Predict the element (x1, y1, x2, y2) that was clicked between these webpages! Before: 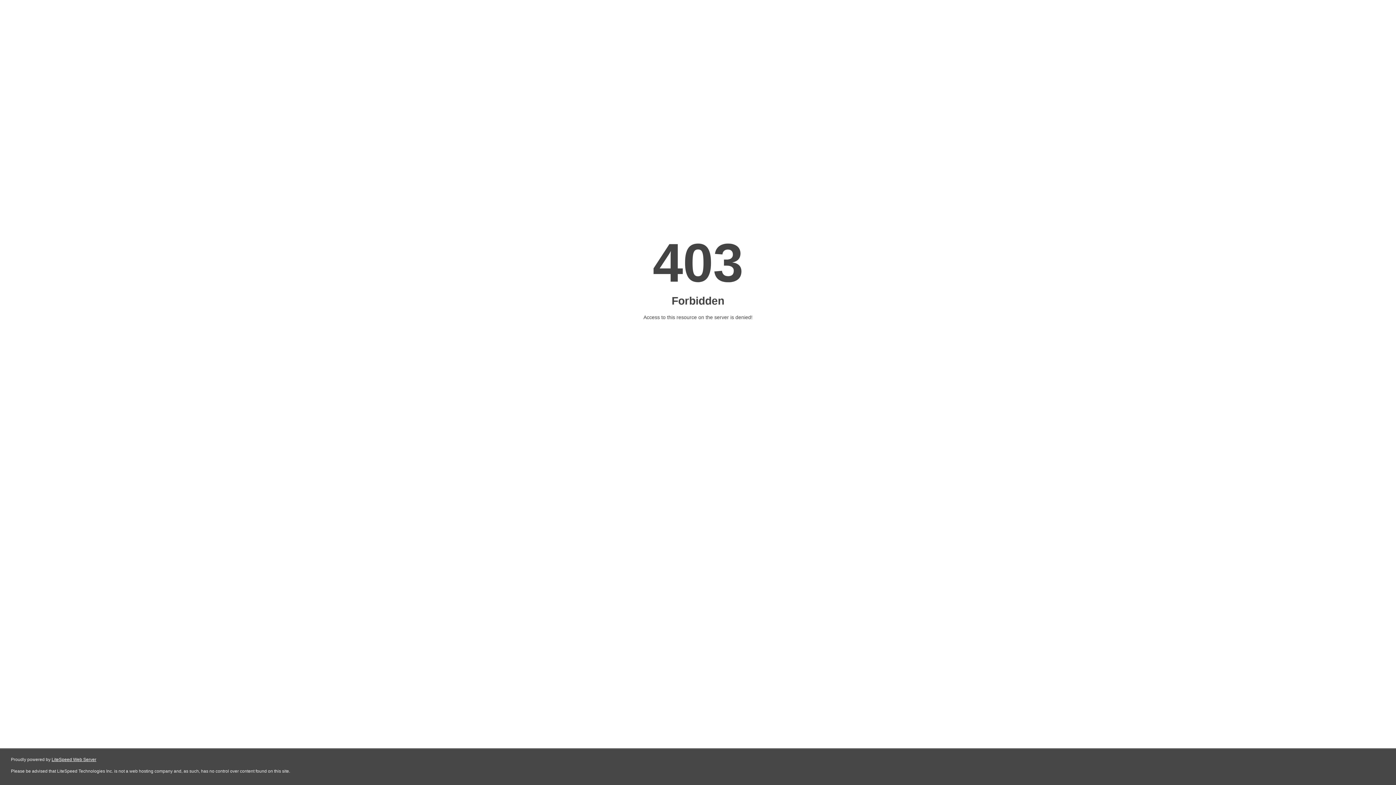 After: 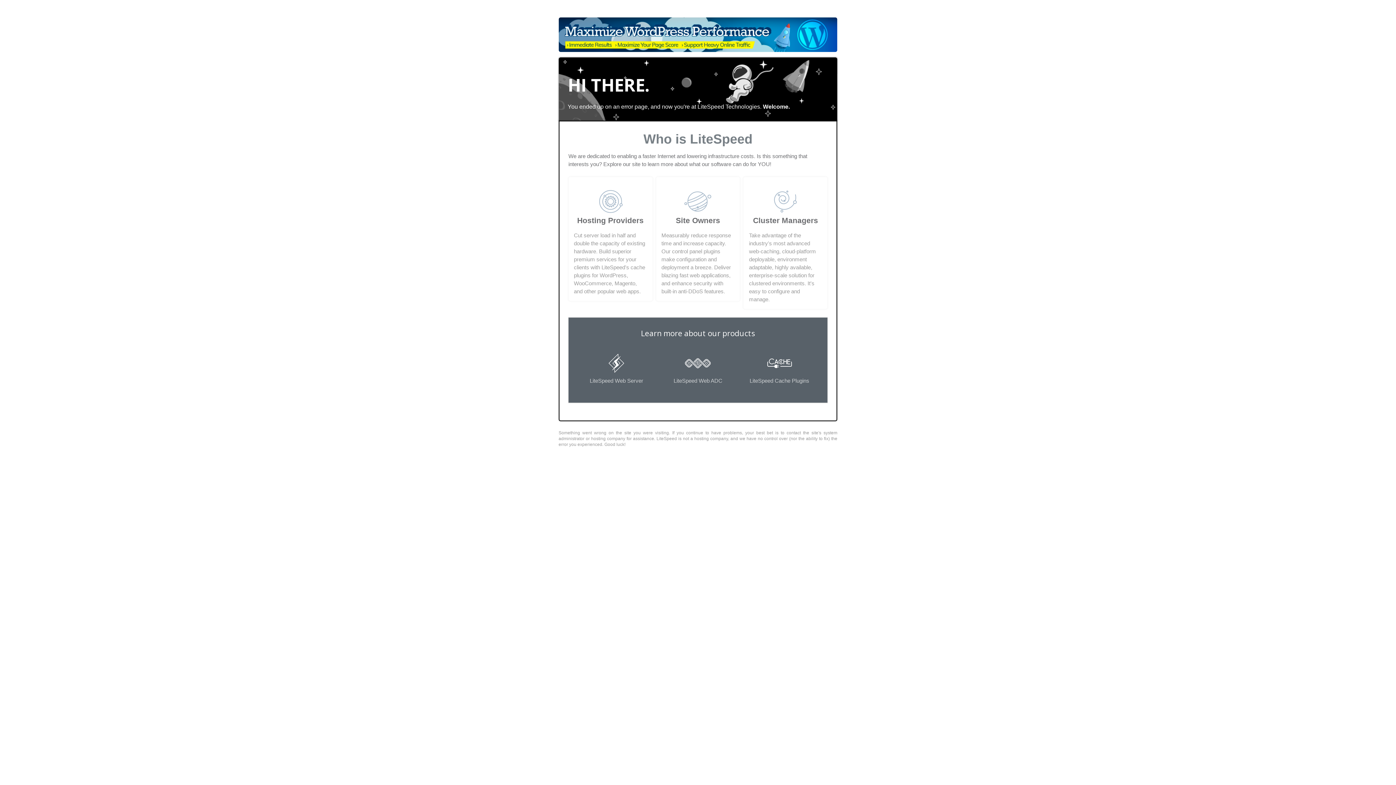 Action: label: LiteSpeed Web Server bbox: (51, 757, 96, 762)